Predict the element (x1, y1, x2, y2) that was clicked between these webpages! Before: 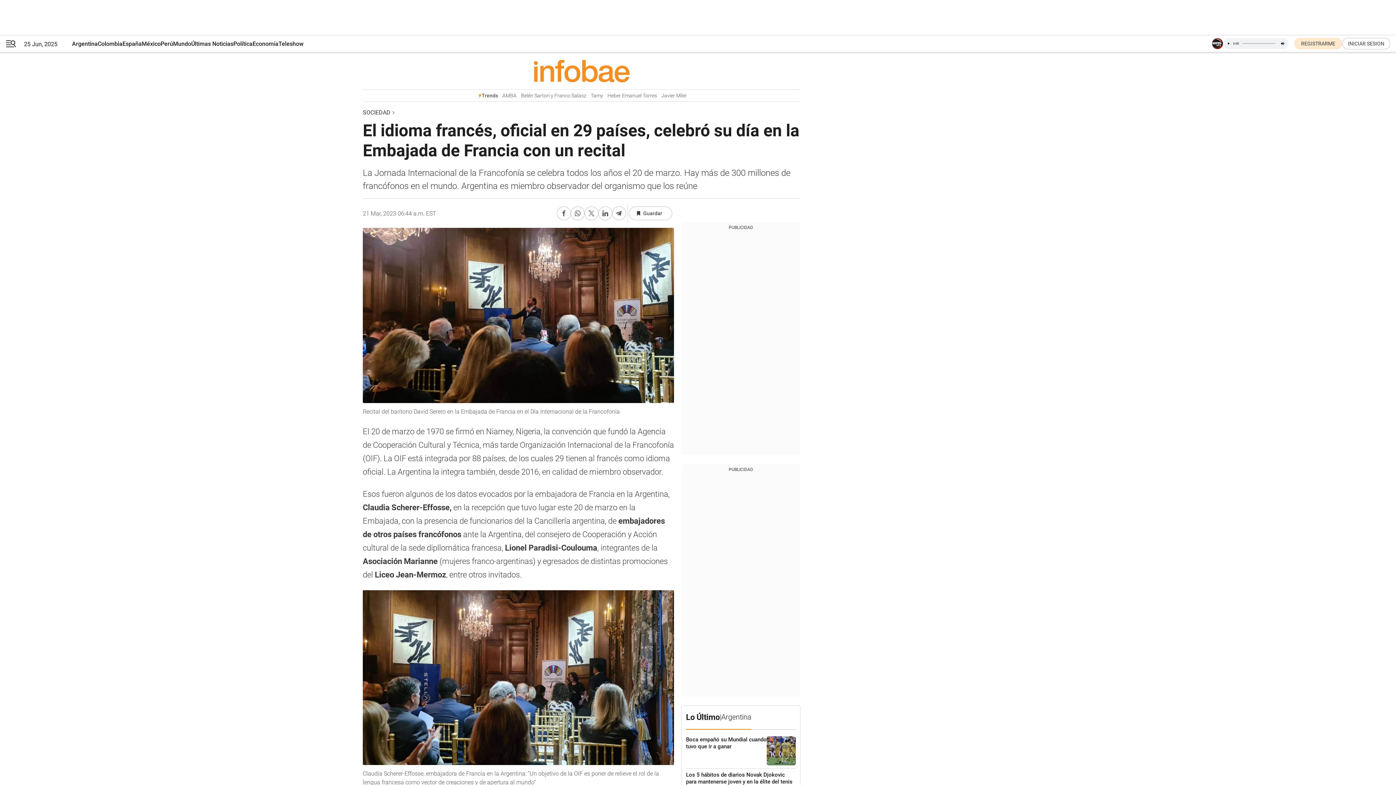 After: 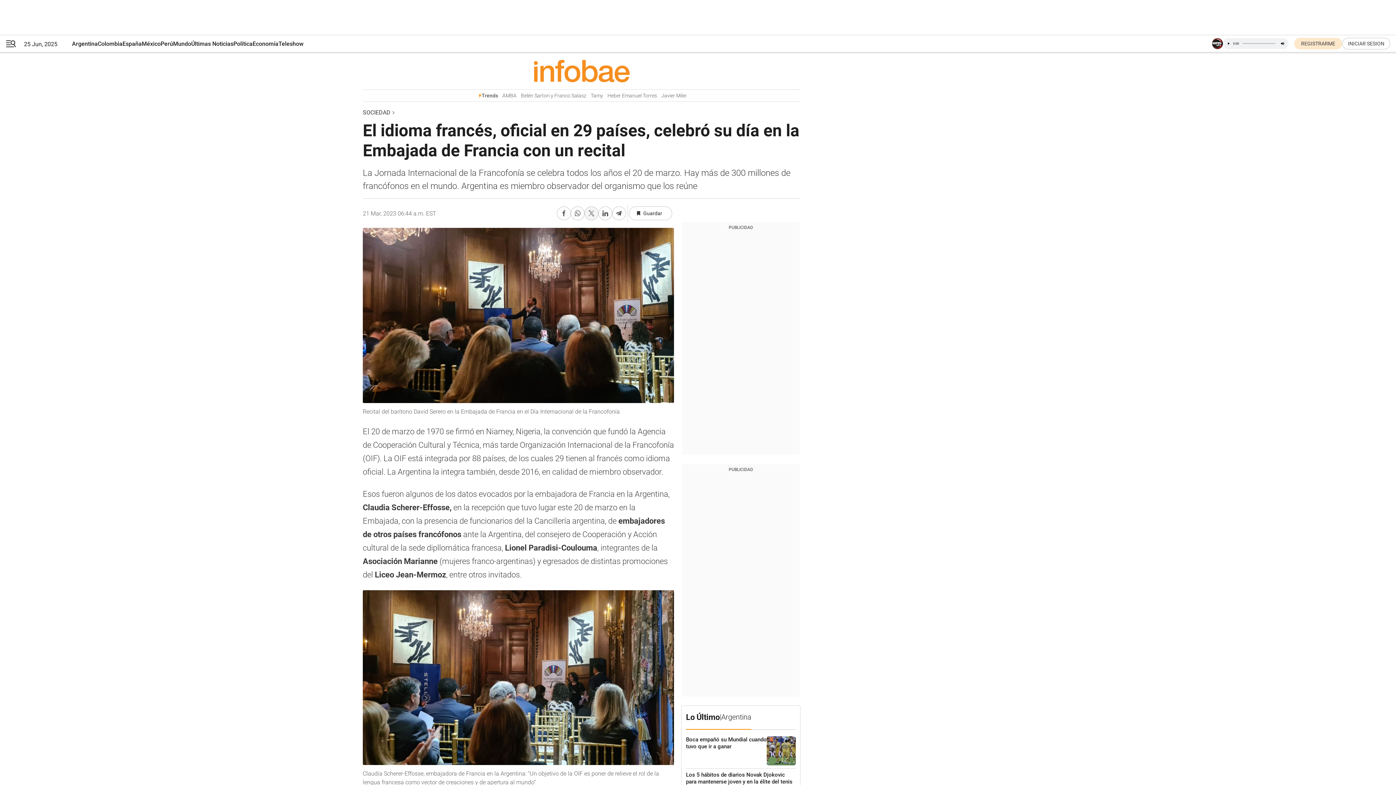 Action: bbox: (584, 206, 598, 220) label: Compartir en Twitter